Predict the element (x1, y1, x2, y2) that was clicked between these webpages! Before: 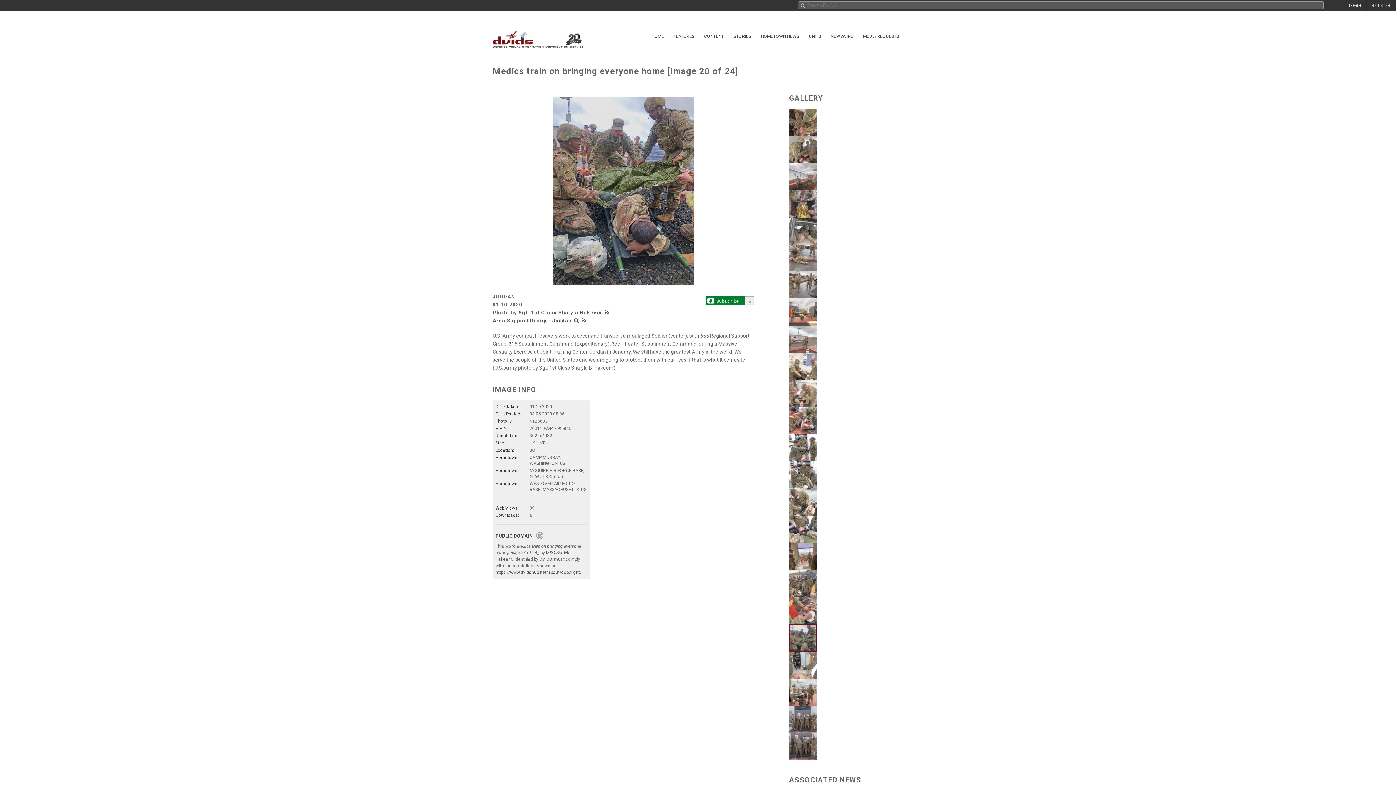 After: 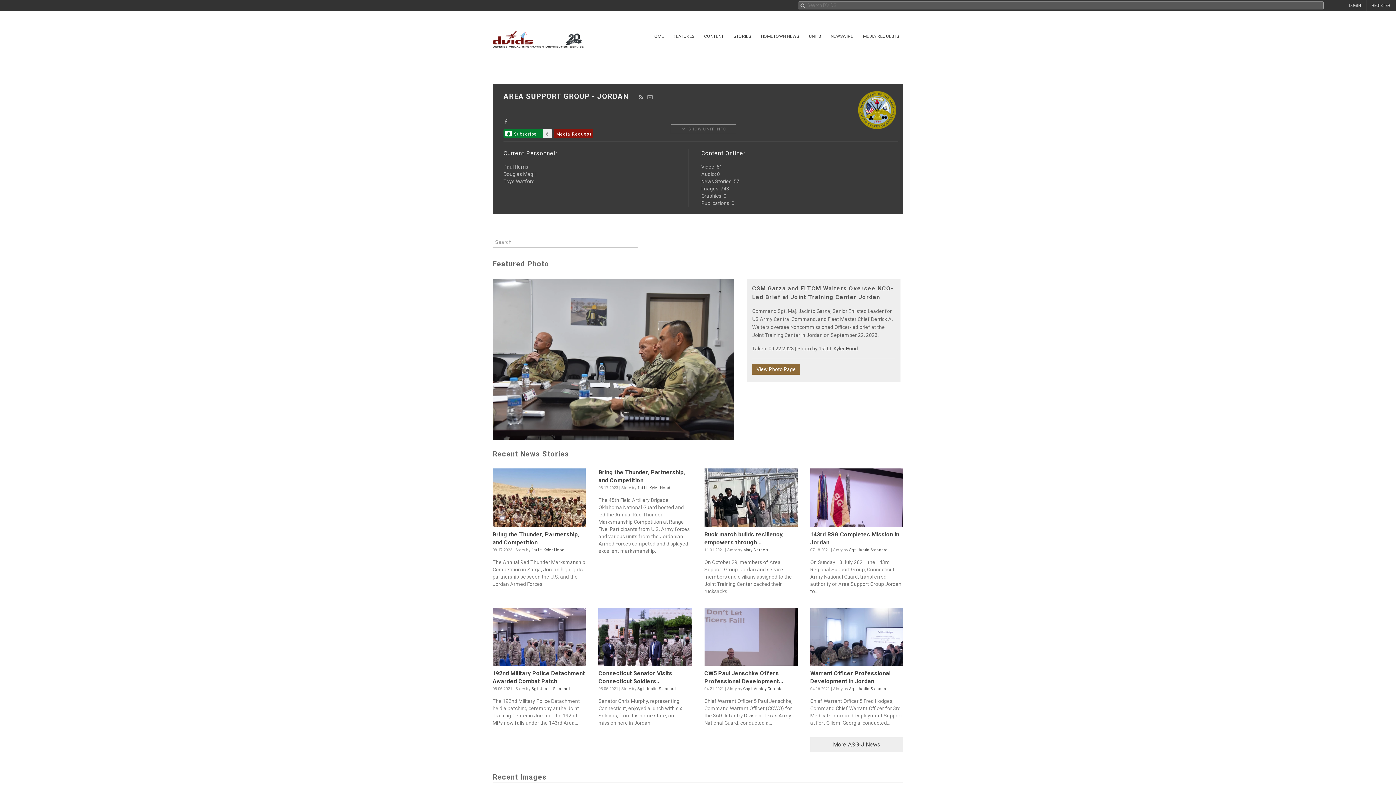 Action: label: Area Support Group - Jordan bbox: (492, 317, 572, 323)